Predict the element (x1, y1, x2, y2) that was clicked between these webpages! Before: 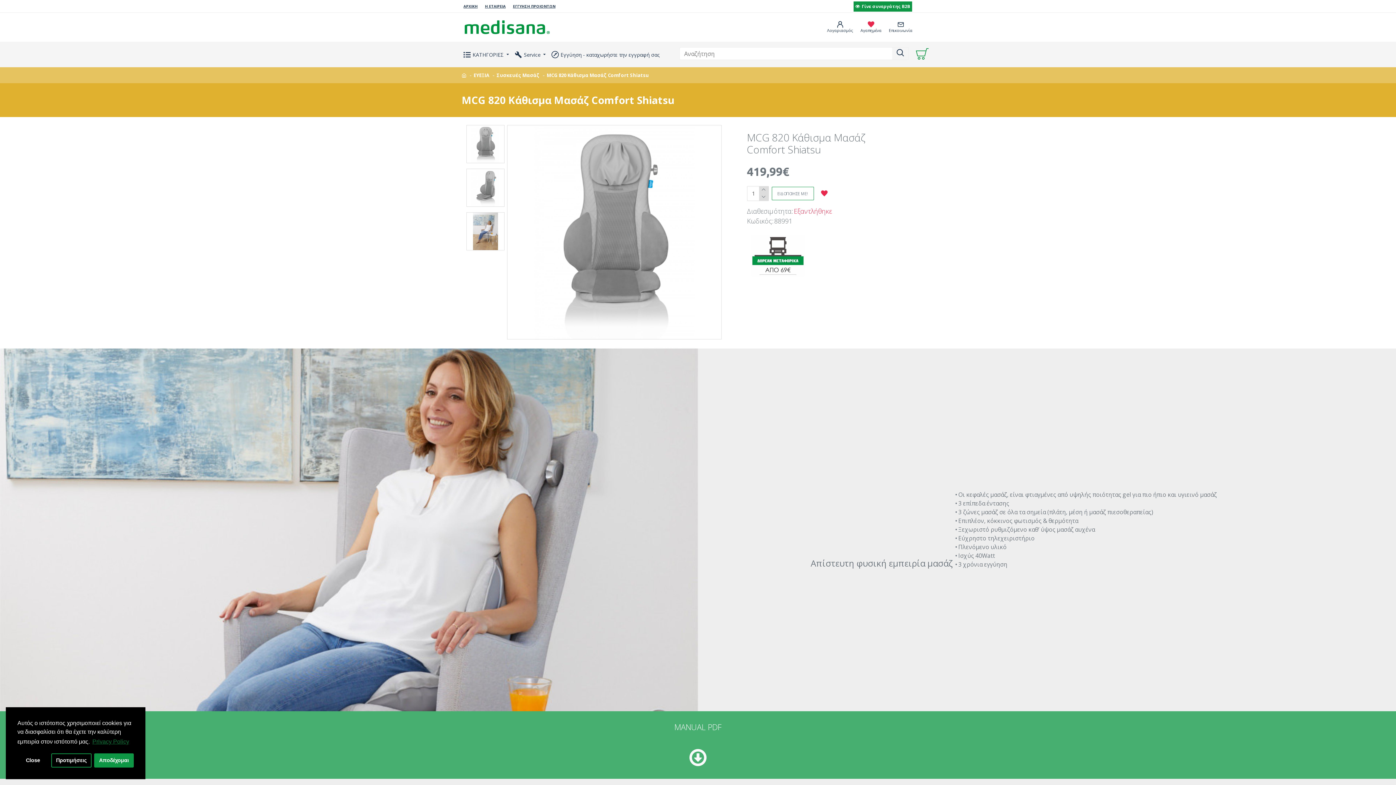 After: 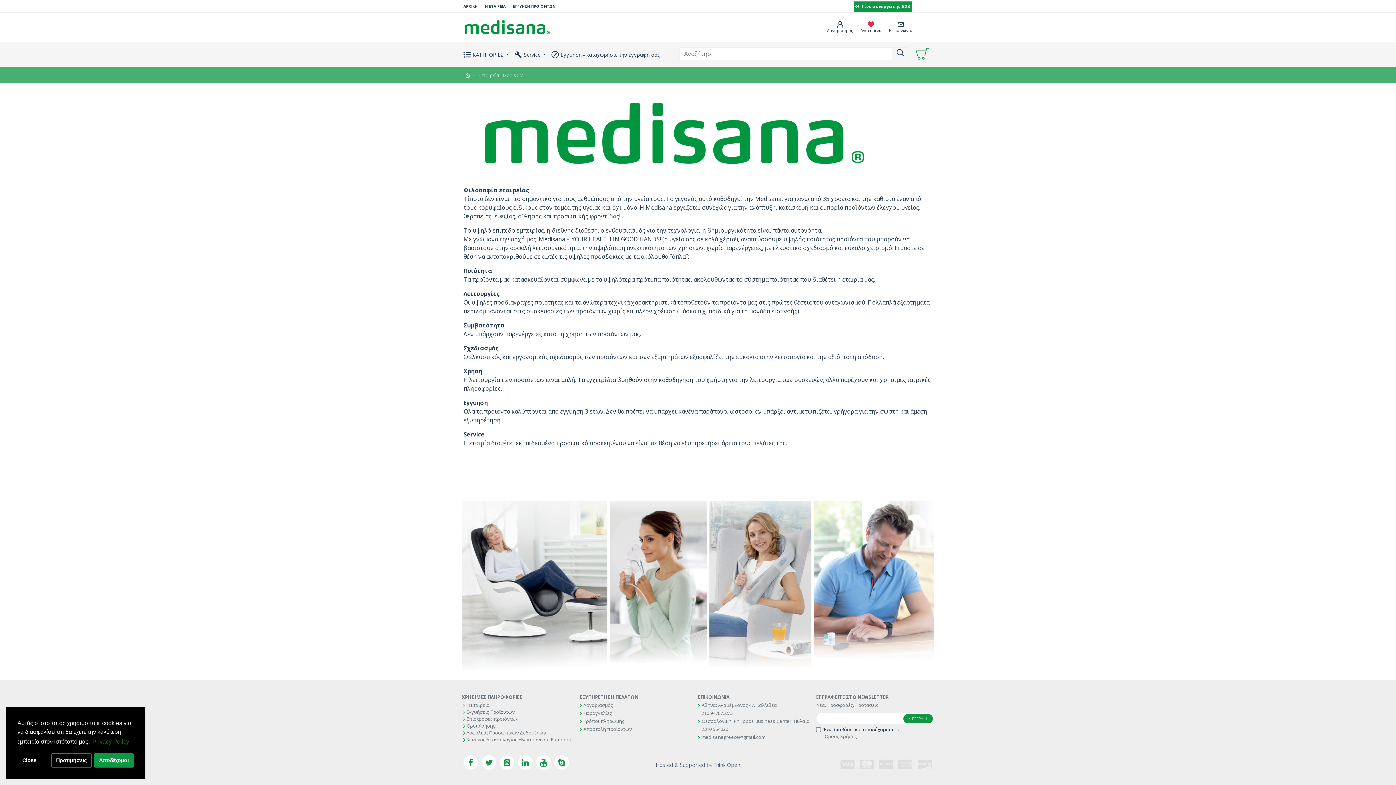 Action: bbox: (483, 0, 507, 12) label: Η ΕΤΑΙΡΕΙΑ